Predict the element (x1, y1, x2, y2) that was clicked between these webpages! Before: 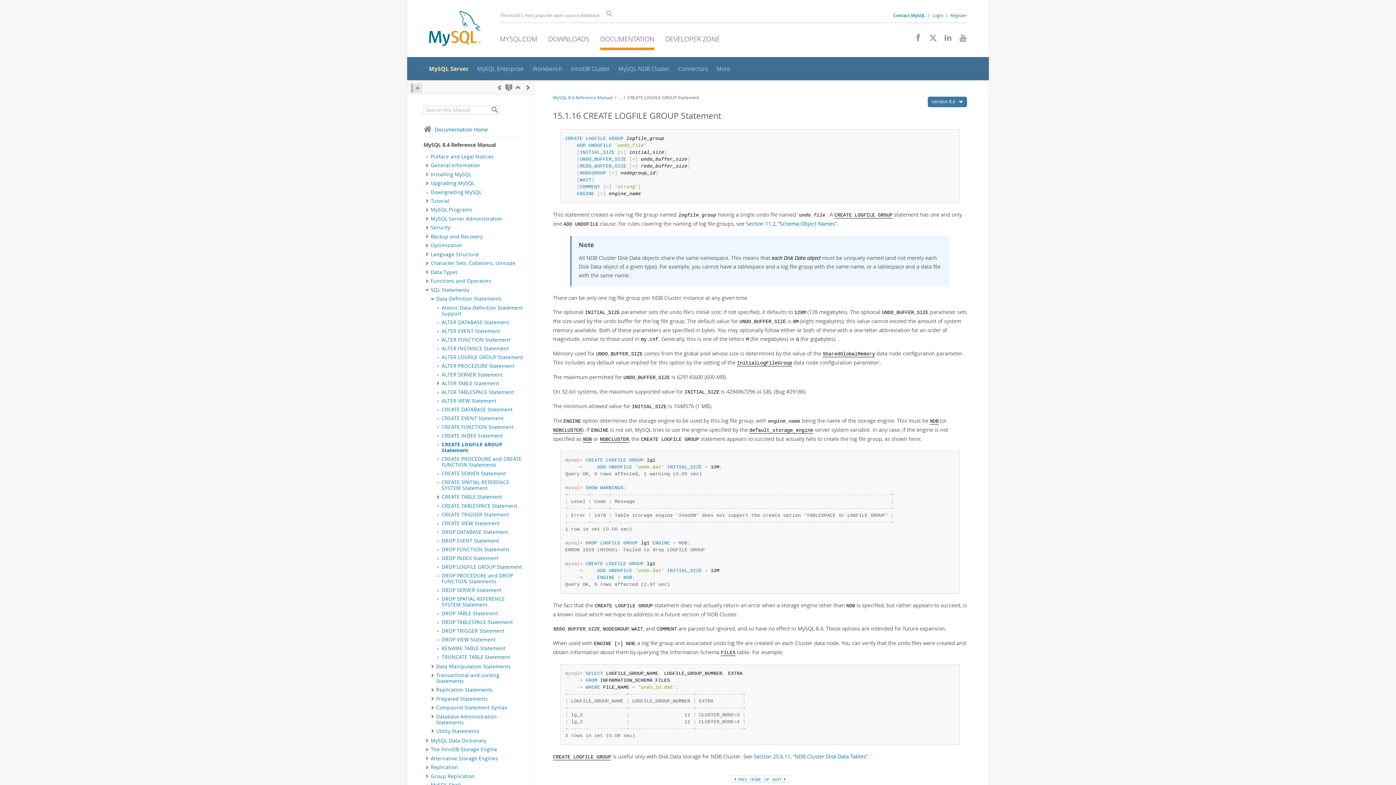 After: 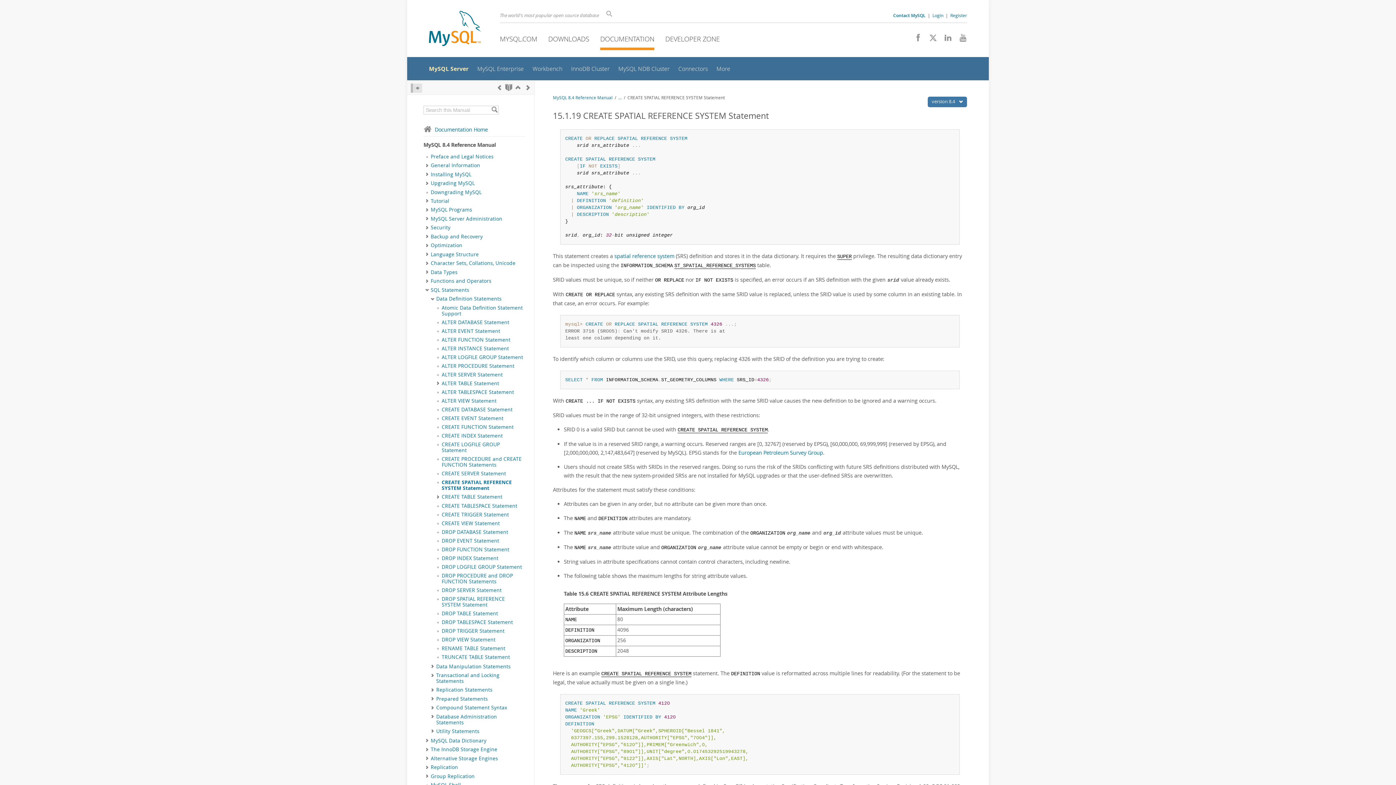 Action: label: CREATE SPATIAL REFERENCE SYSTEM Statement bbox: (441, 479, 509, 491)